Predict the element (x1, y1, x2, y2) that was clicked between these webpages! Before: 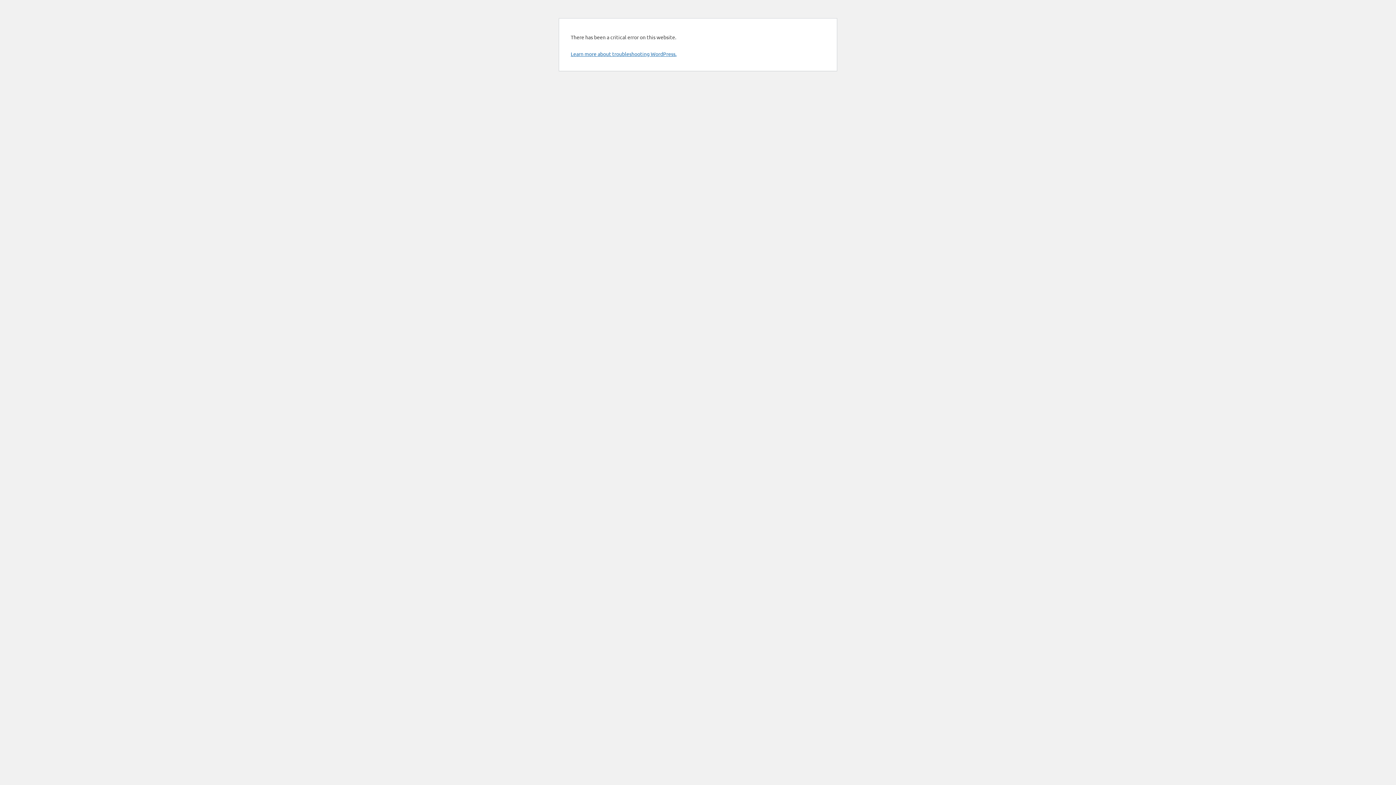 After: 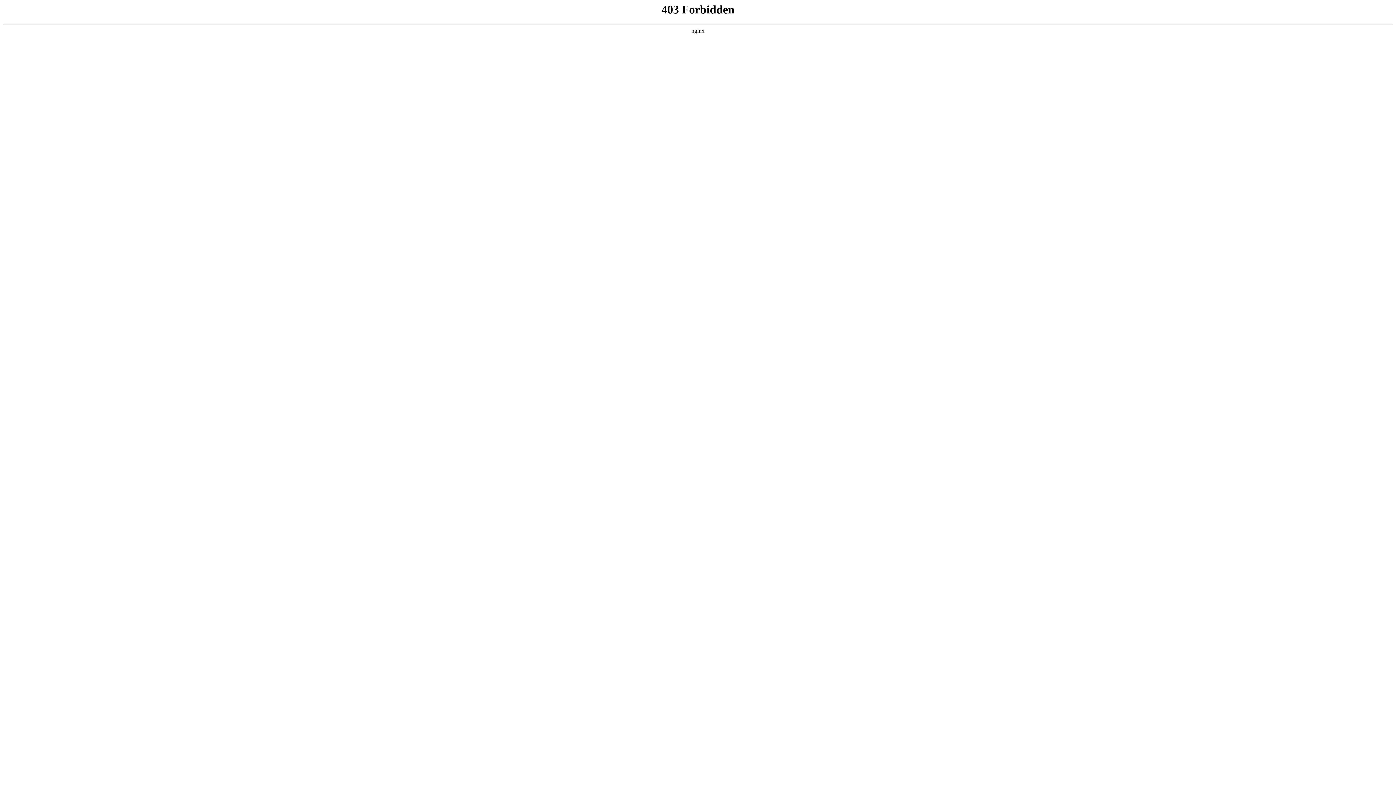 Action: label: Learn more about troubleshooting WordPress. bbox: (570, 50, 676, 57)